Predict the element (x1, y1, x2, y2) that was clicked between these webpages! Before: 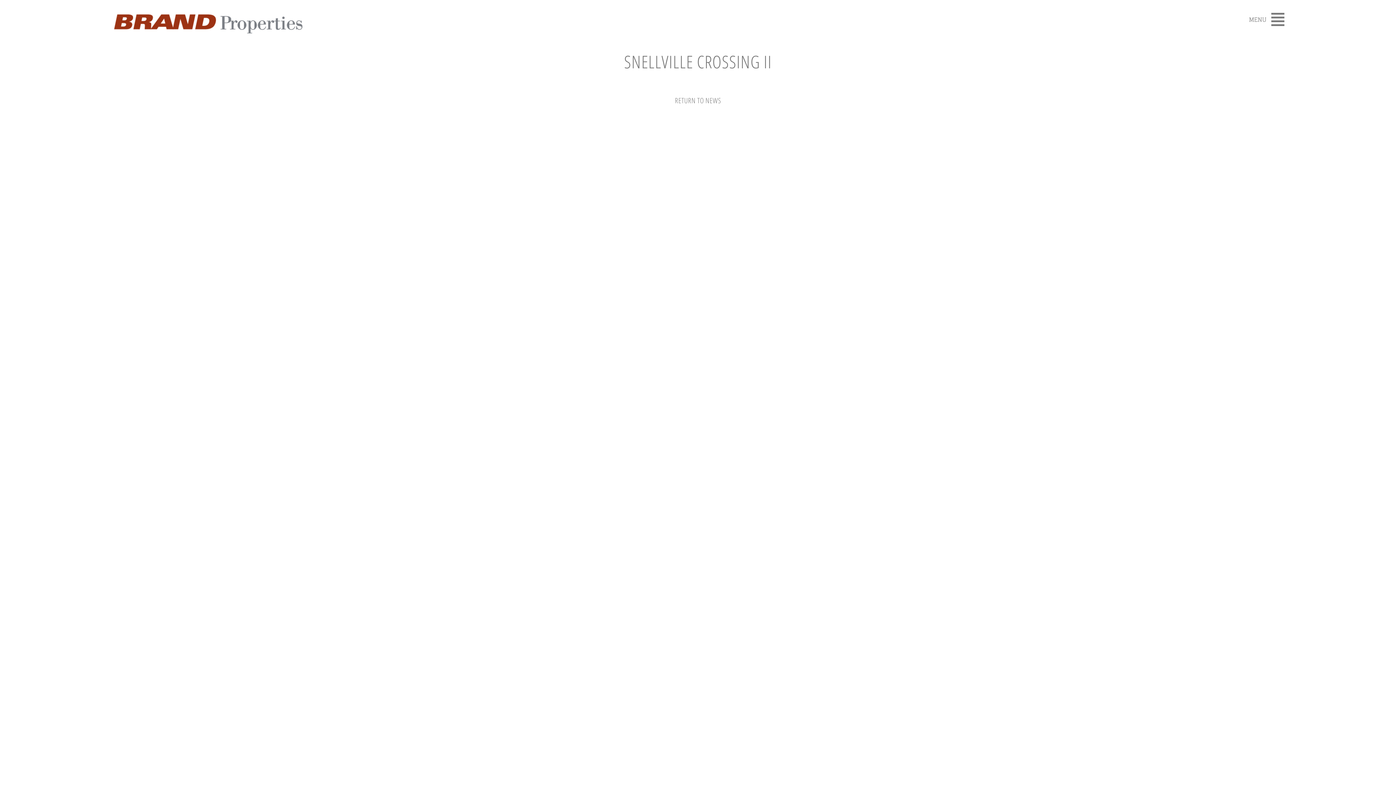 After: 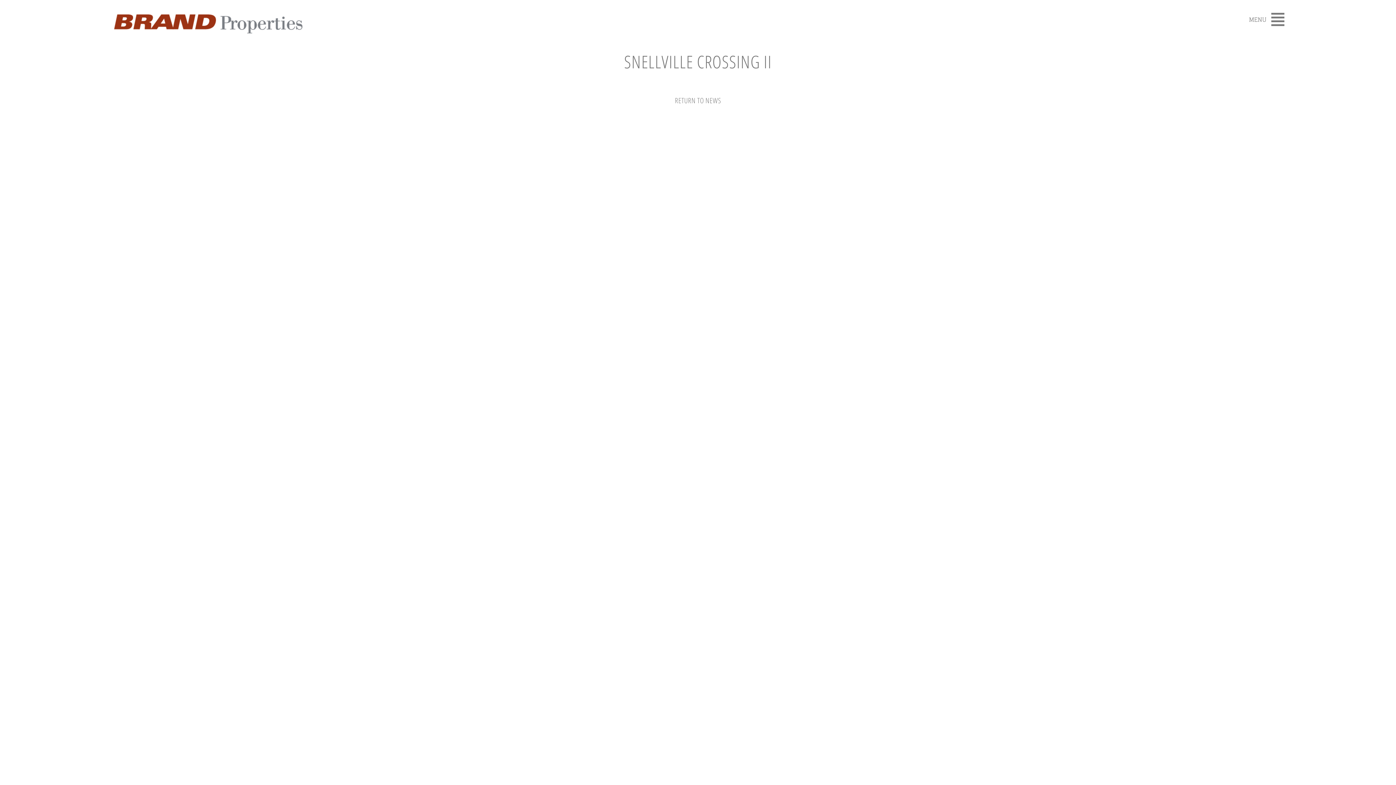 Action: label: SNELLVILLE CROSSING II bbox: (624, 49, 772, 73)